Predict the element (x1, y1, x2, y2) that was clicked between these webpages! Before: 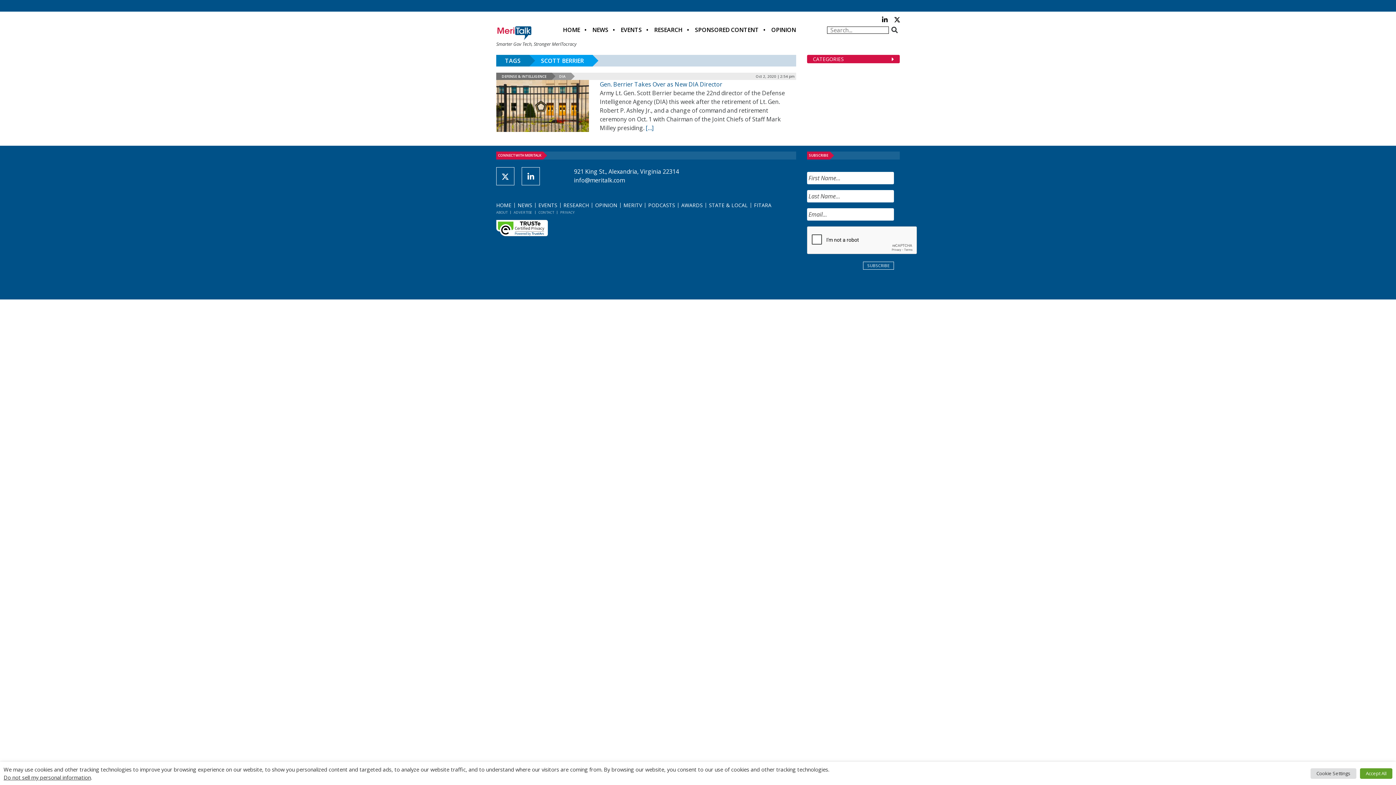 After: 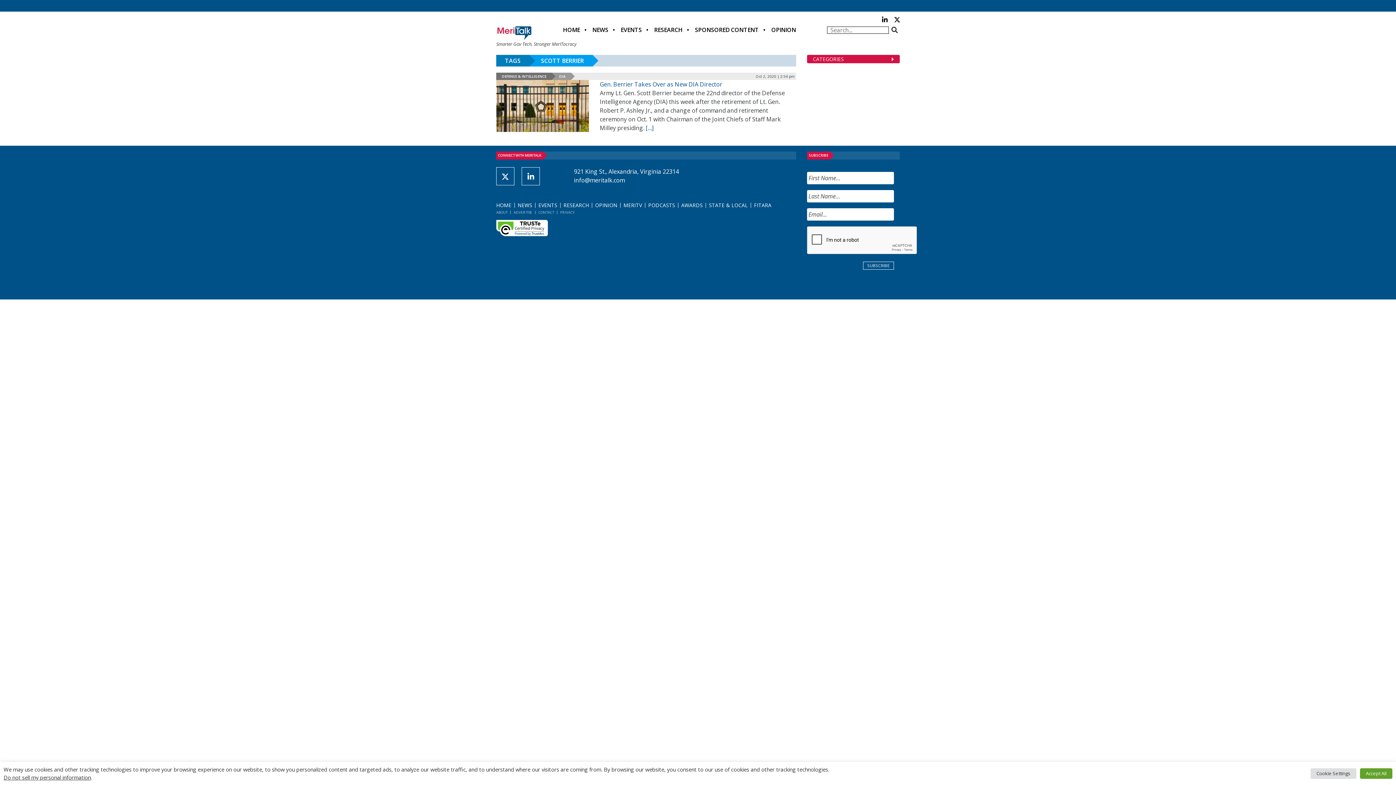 Action: bbox: (496, 223, 547, 231)